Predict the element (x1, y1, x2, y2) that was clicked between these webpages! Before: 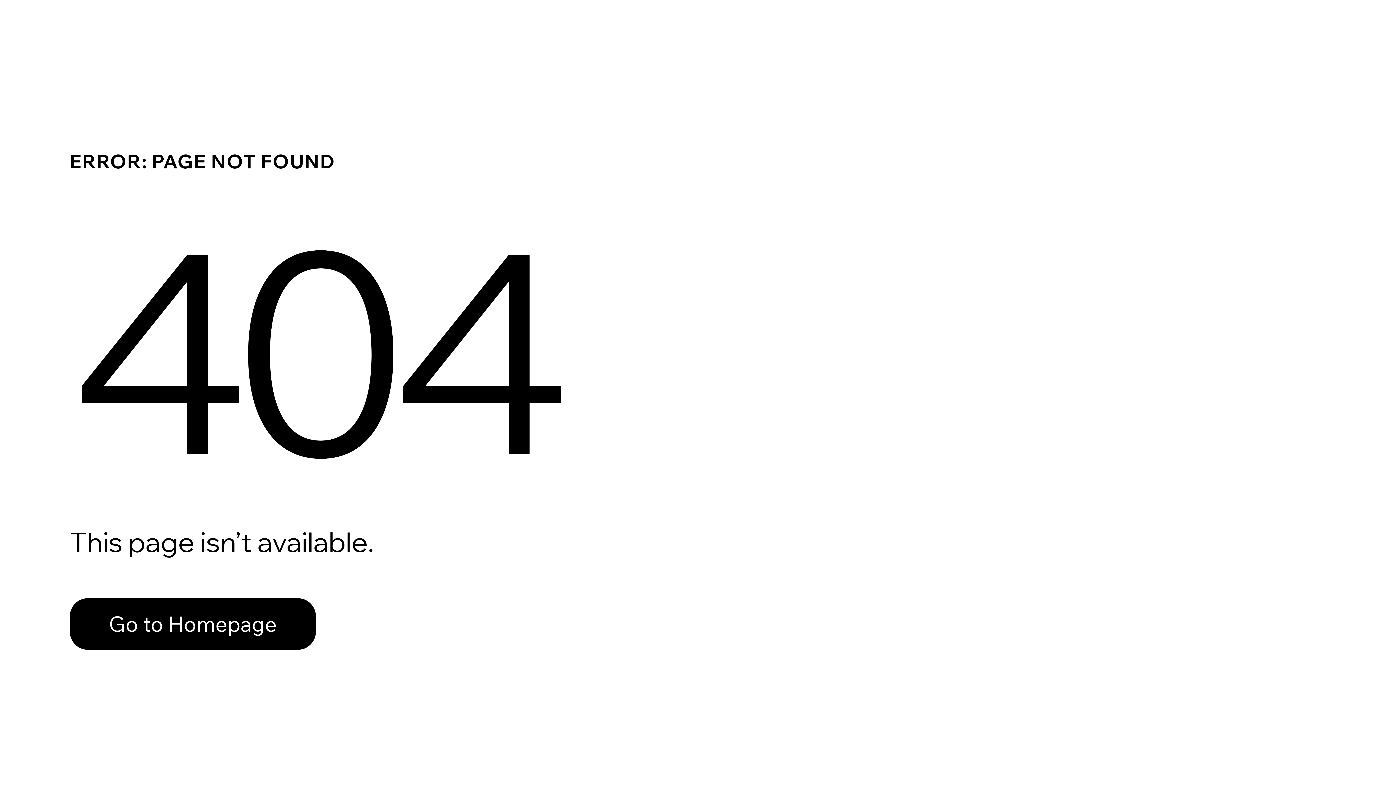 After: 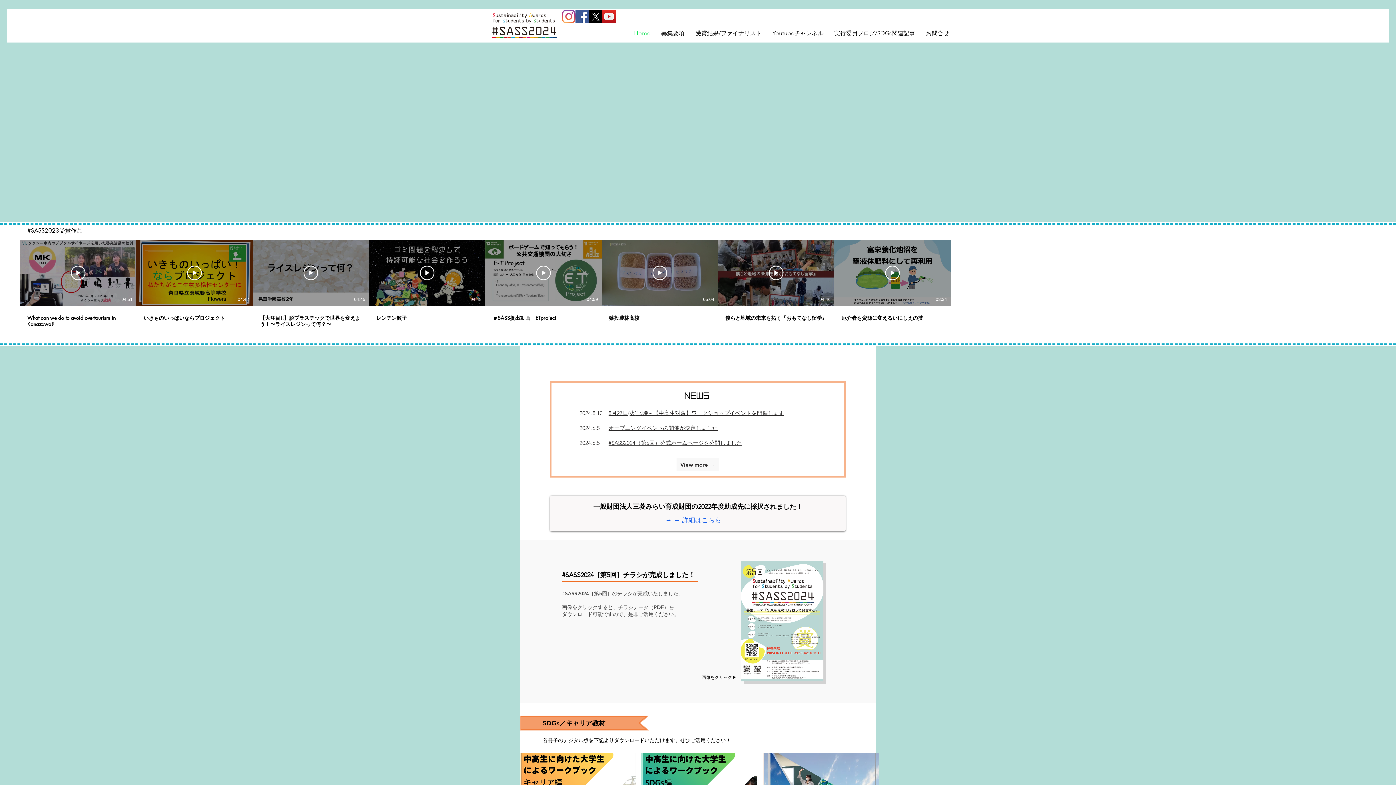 Action: label: Go to Homepage bbox: (69, 582, 768, 659)